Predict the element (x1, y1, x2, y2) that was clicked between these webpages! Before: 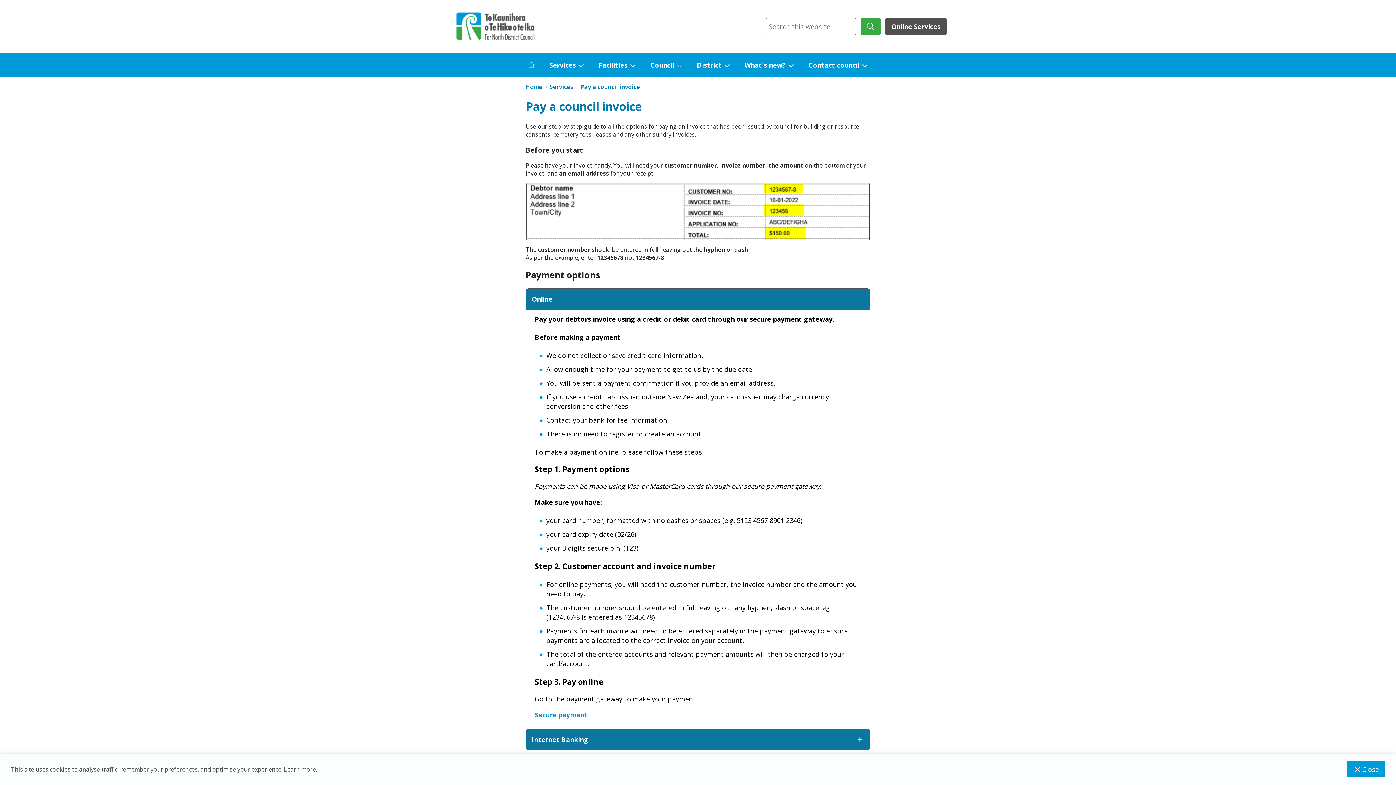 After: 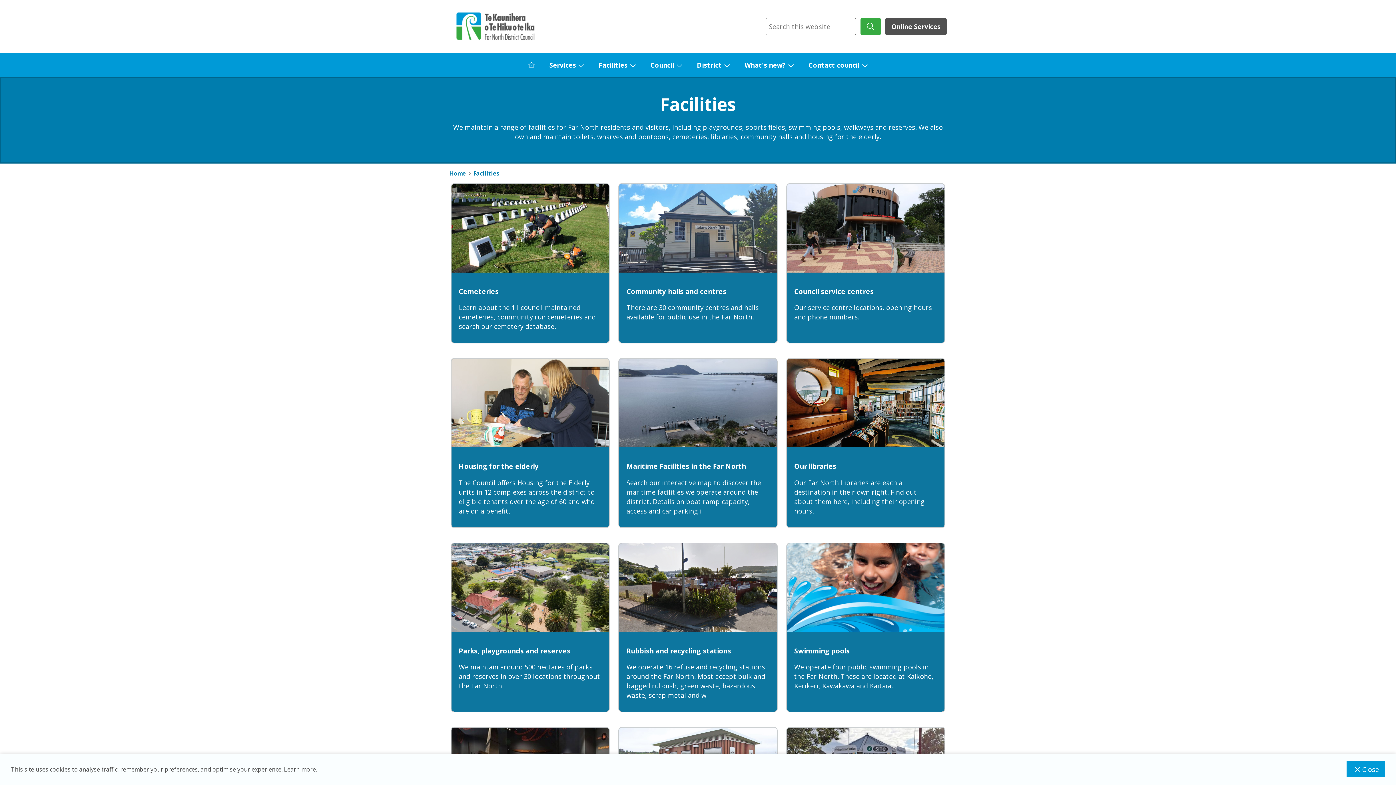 Action: label: Facilities bbox: (591, 53, 643, 77)